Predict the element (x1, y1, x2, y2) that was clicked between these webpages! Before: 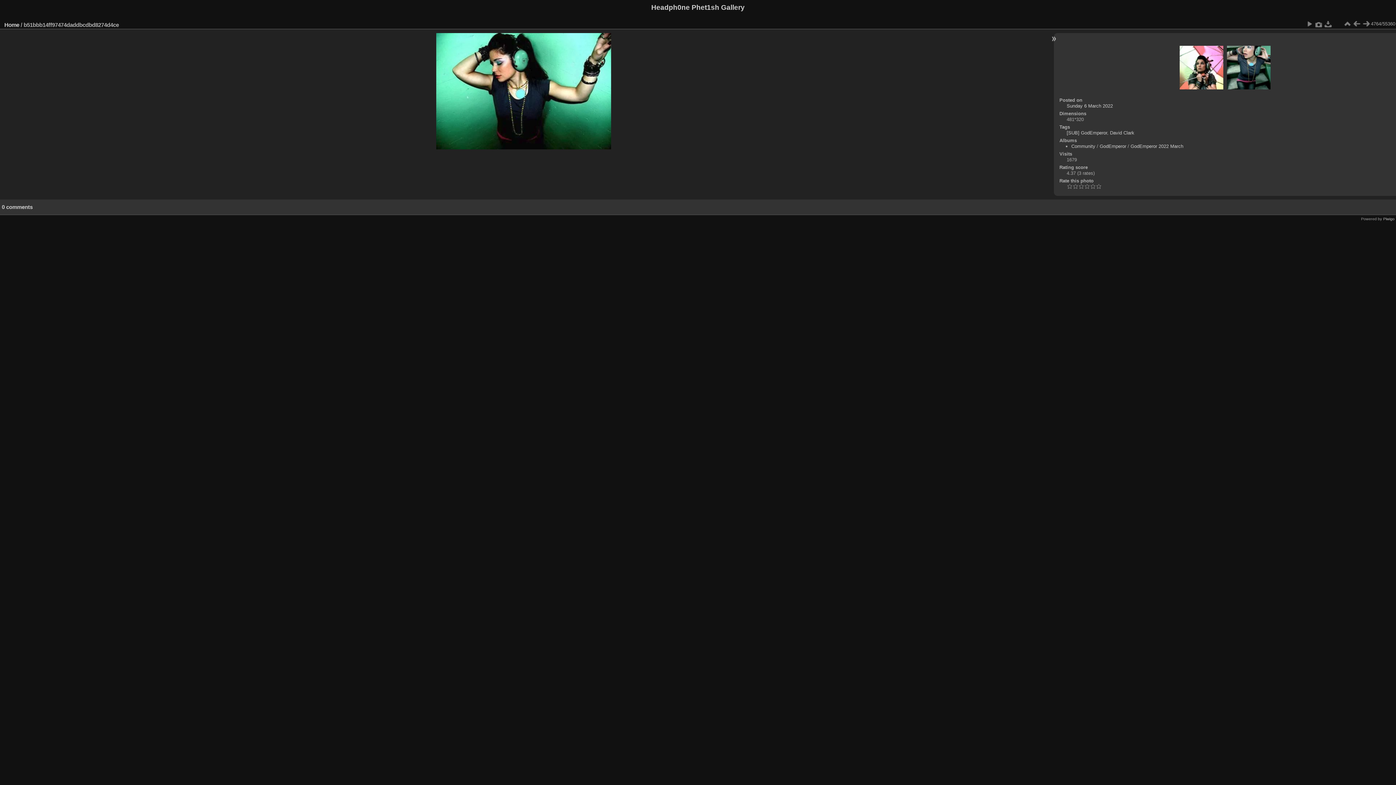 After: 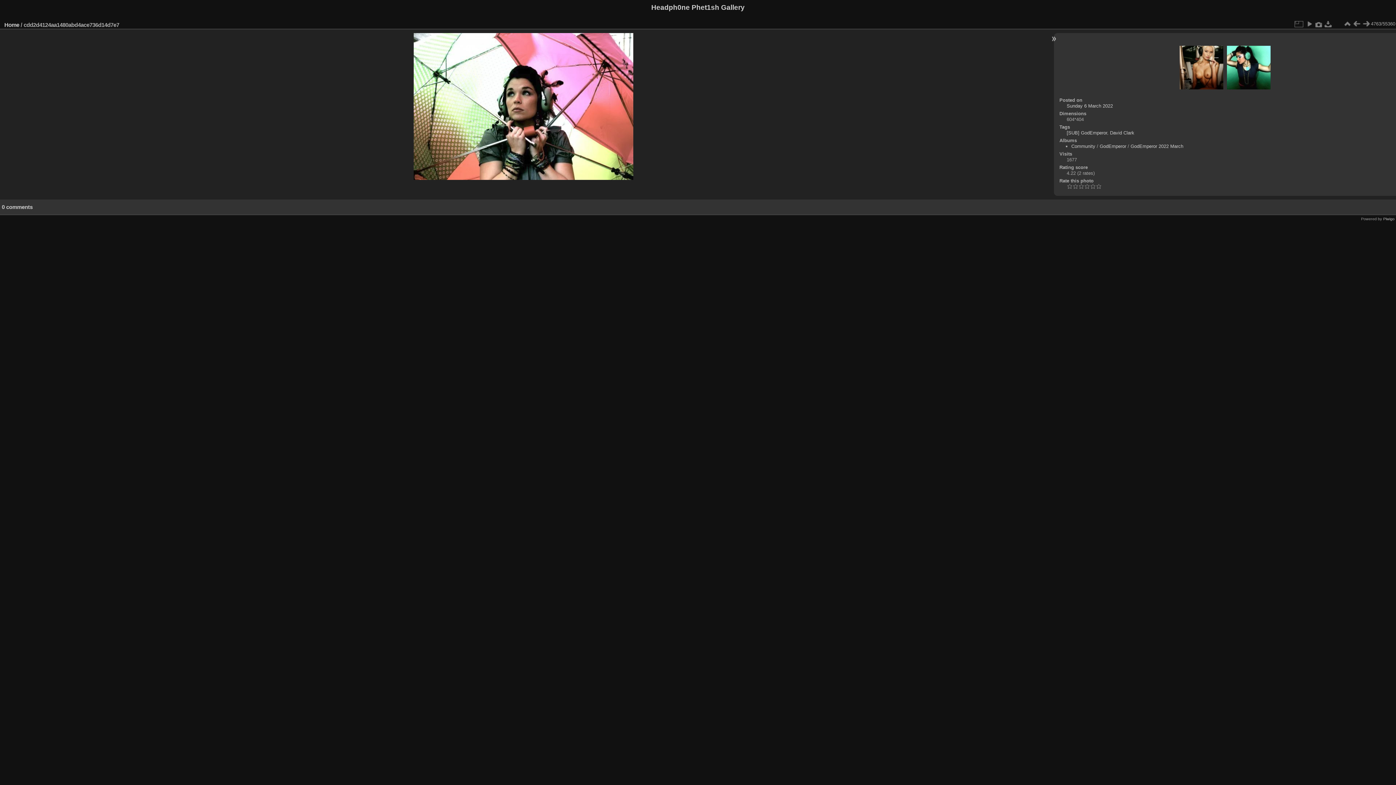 Action: bbox: (1179, 45, 1223, 90)